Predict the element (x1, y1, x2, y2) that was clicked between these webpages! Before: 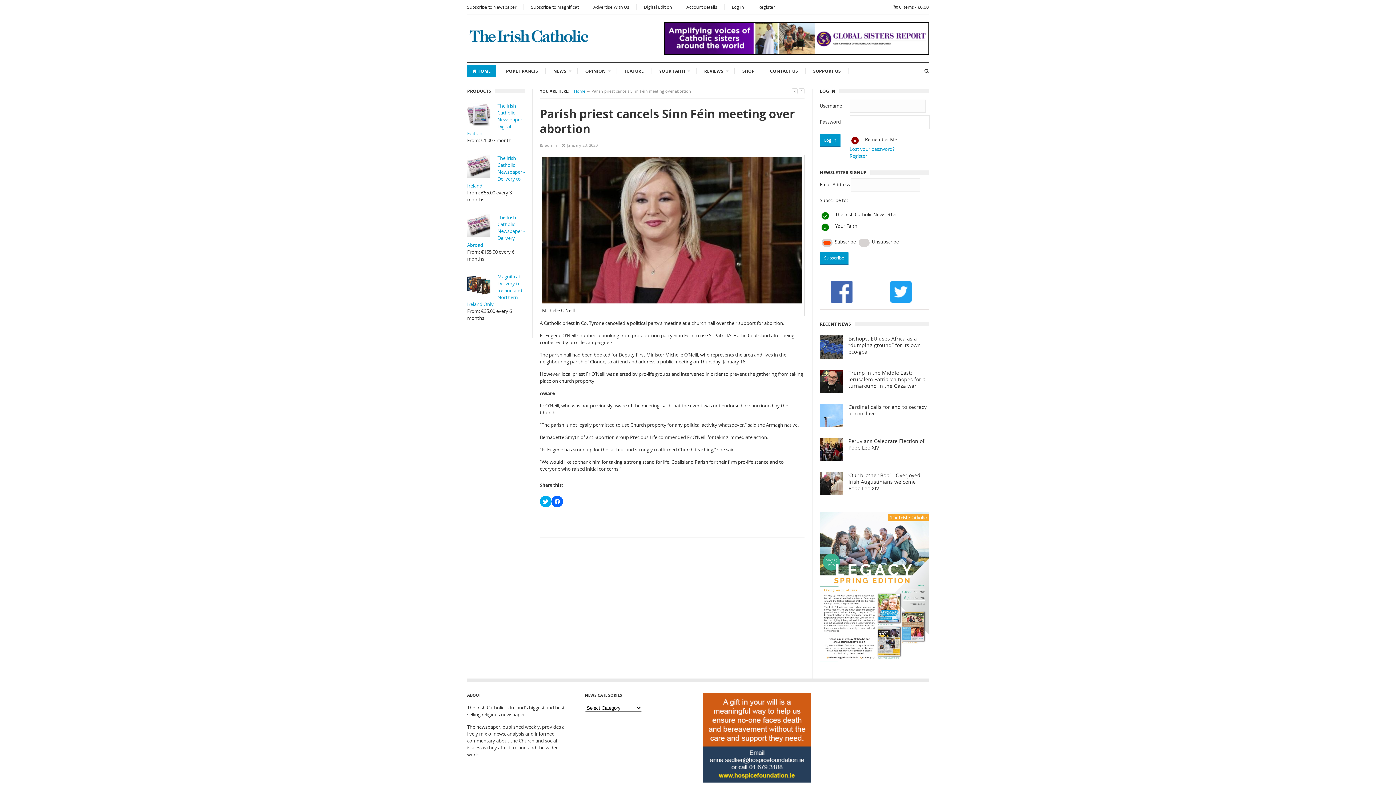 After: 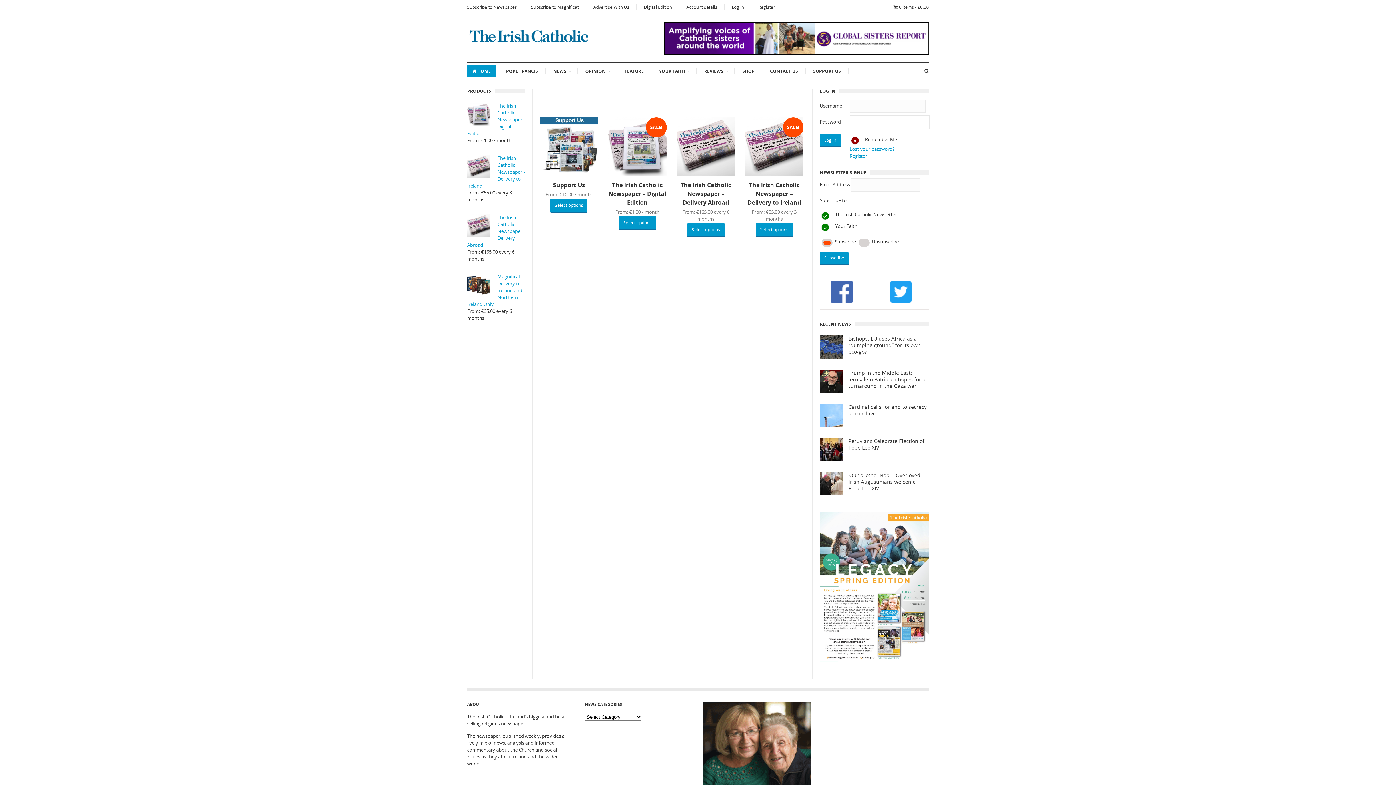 Action: label: Subscribe to Newspaper bbox: (467, 0, 524, 14)